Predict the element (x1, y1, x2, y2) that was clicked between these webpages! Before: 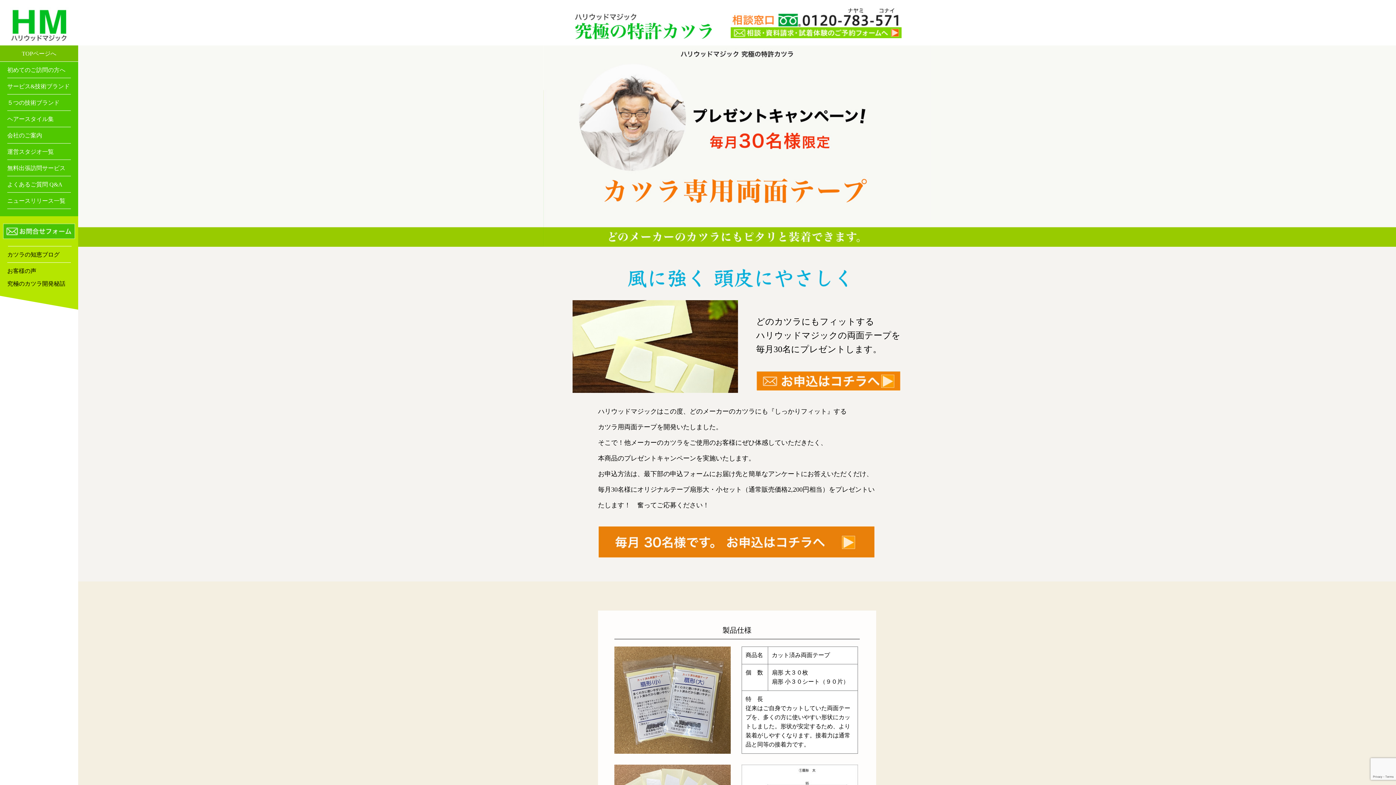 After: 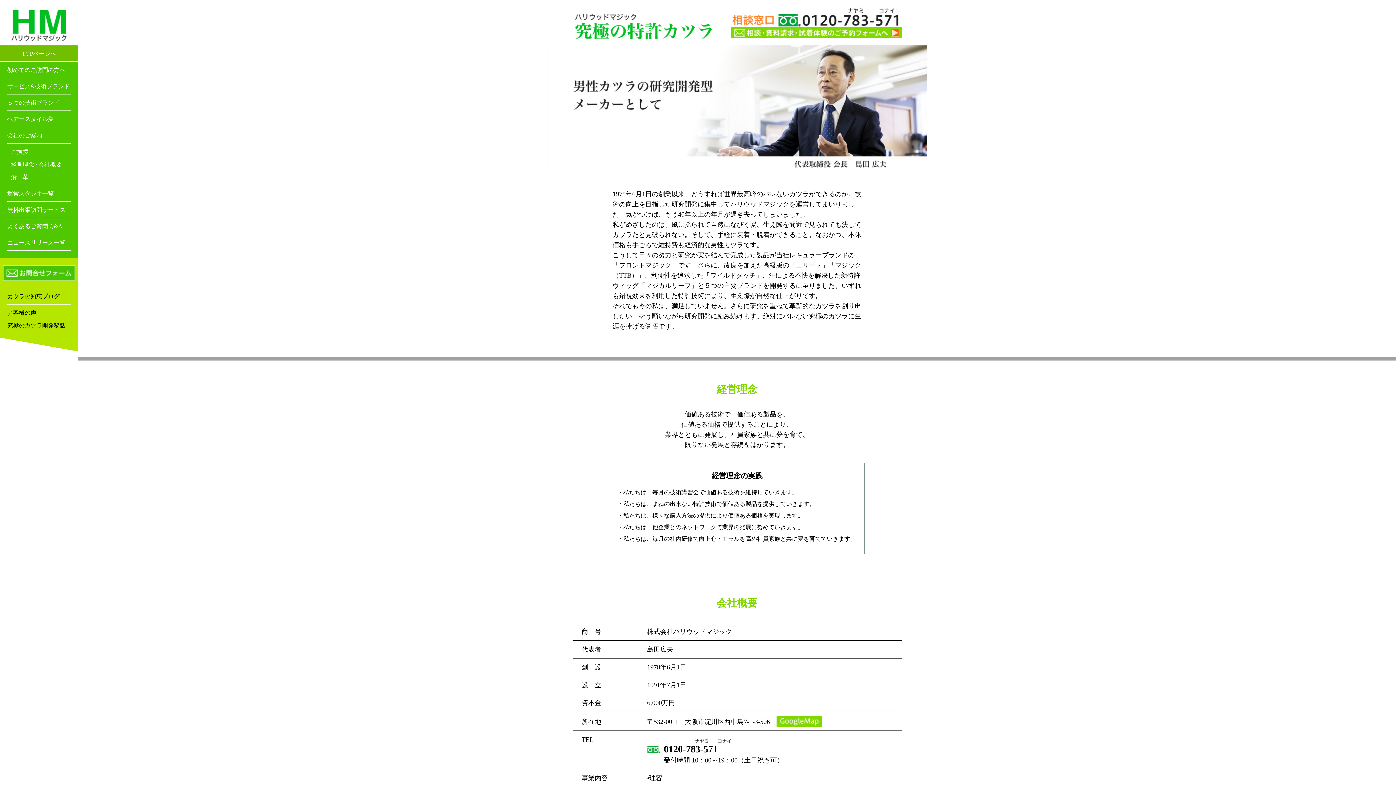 Action: label: 会社のご案内 bbox: (0, 127, 78, 143)